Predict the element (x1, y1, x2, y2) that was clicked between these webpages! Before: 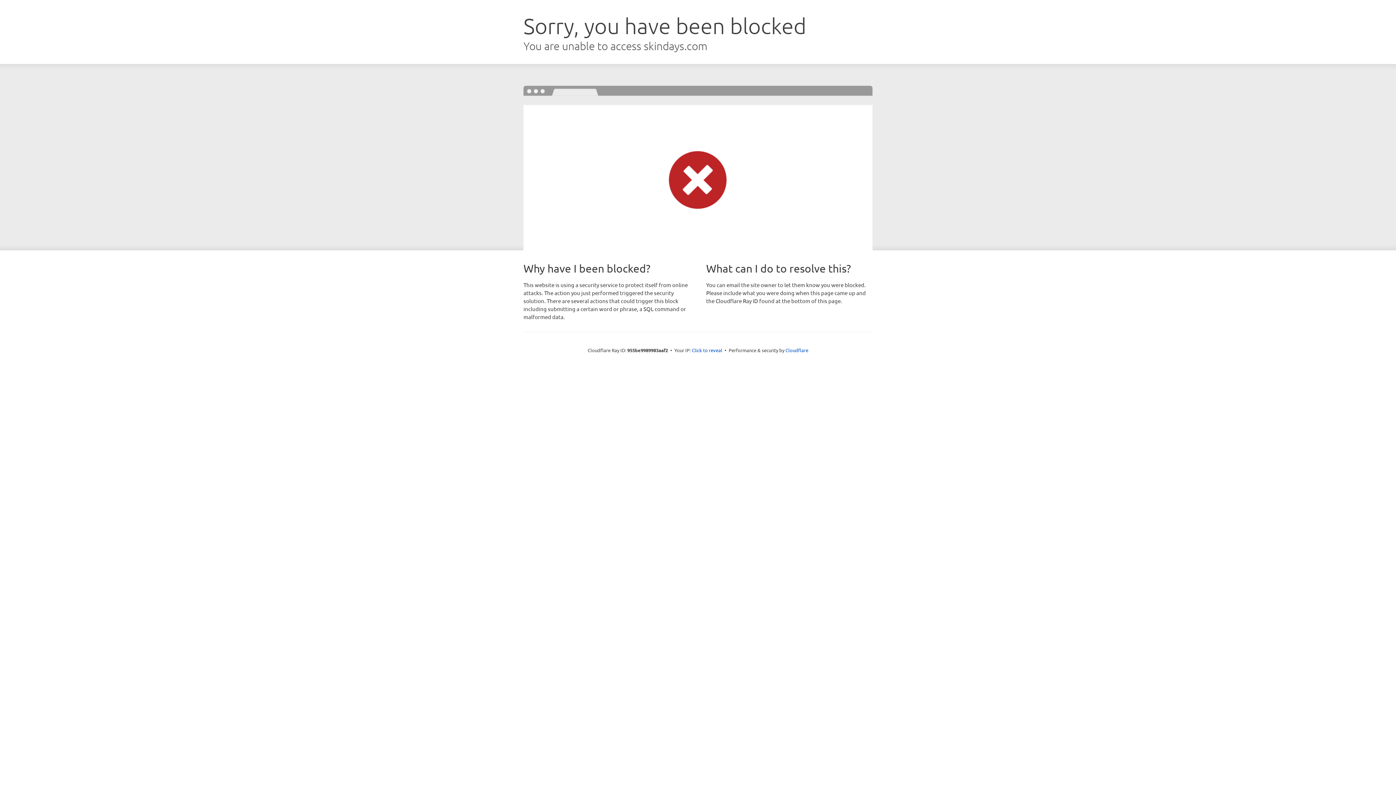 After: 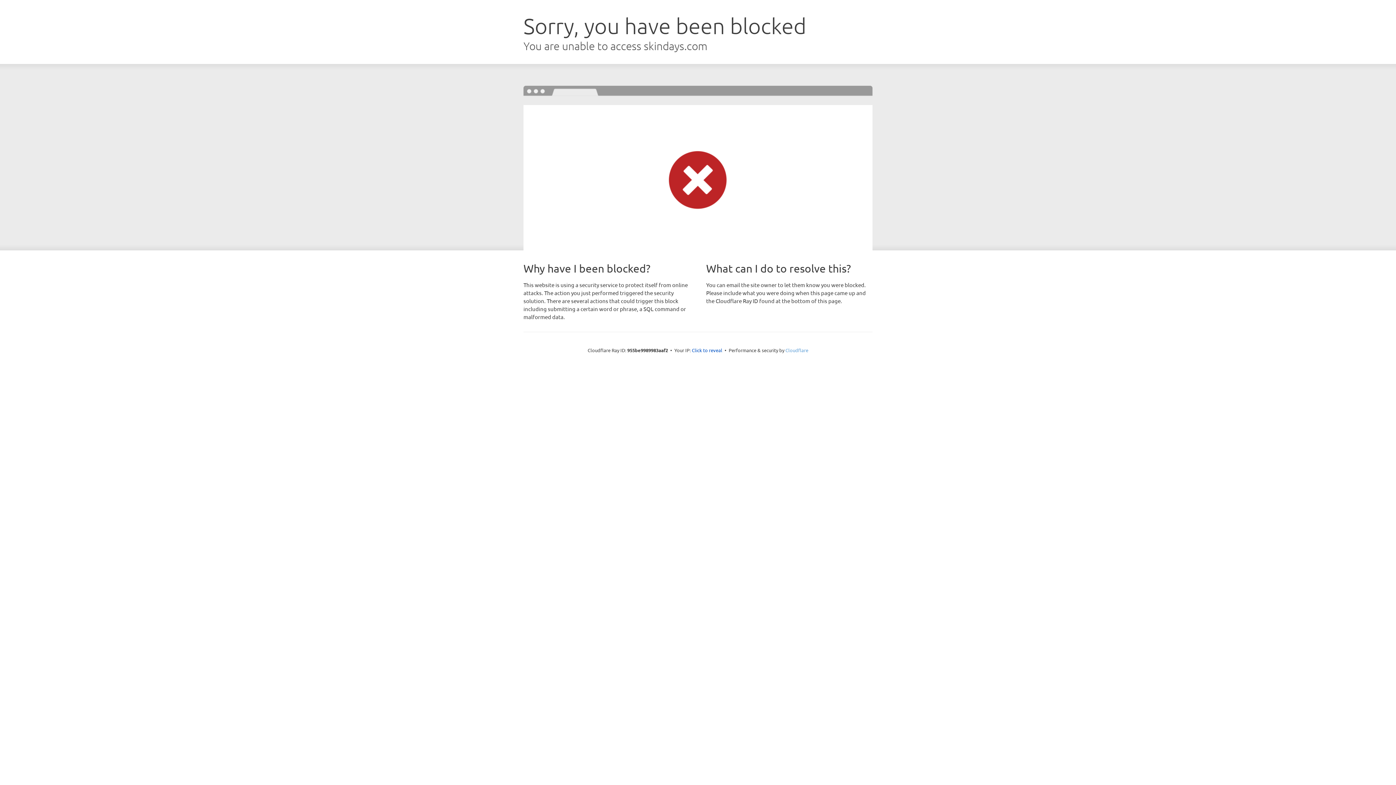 Action: bbox: (785, 347, 808, 353) label: Cloudflare